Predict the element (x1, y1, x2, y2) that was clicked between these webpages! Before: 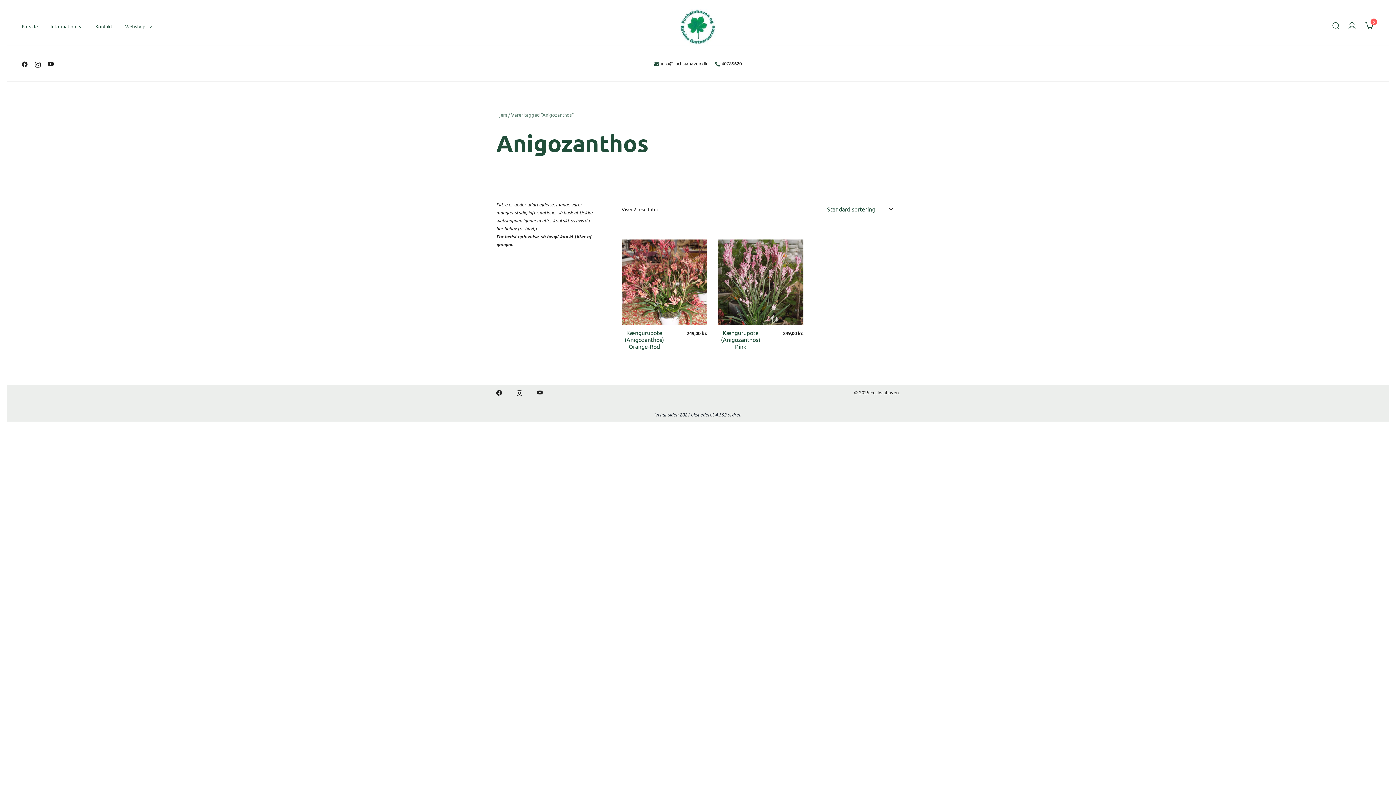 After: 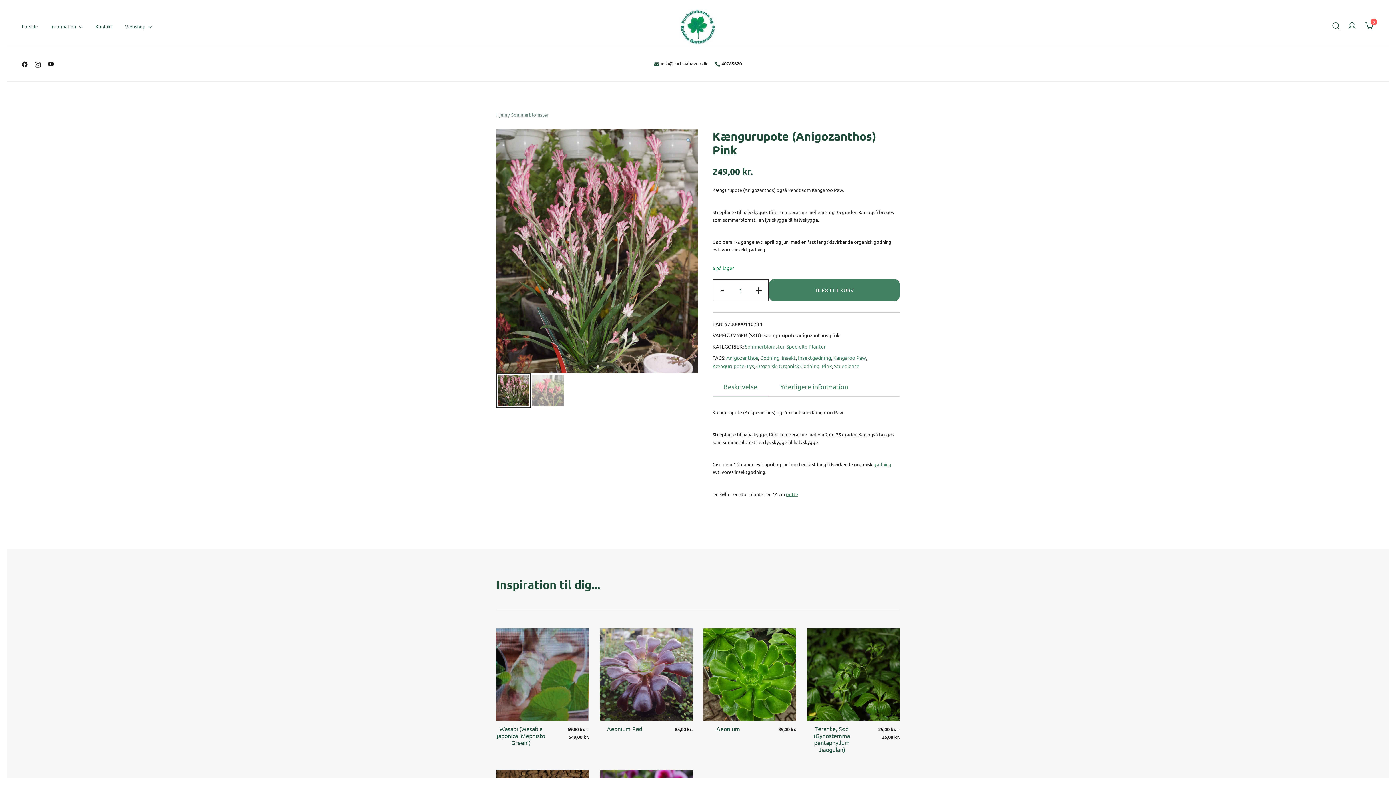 Action: bbox: (718, 239, 803, 325)